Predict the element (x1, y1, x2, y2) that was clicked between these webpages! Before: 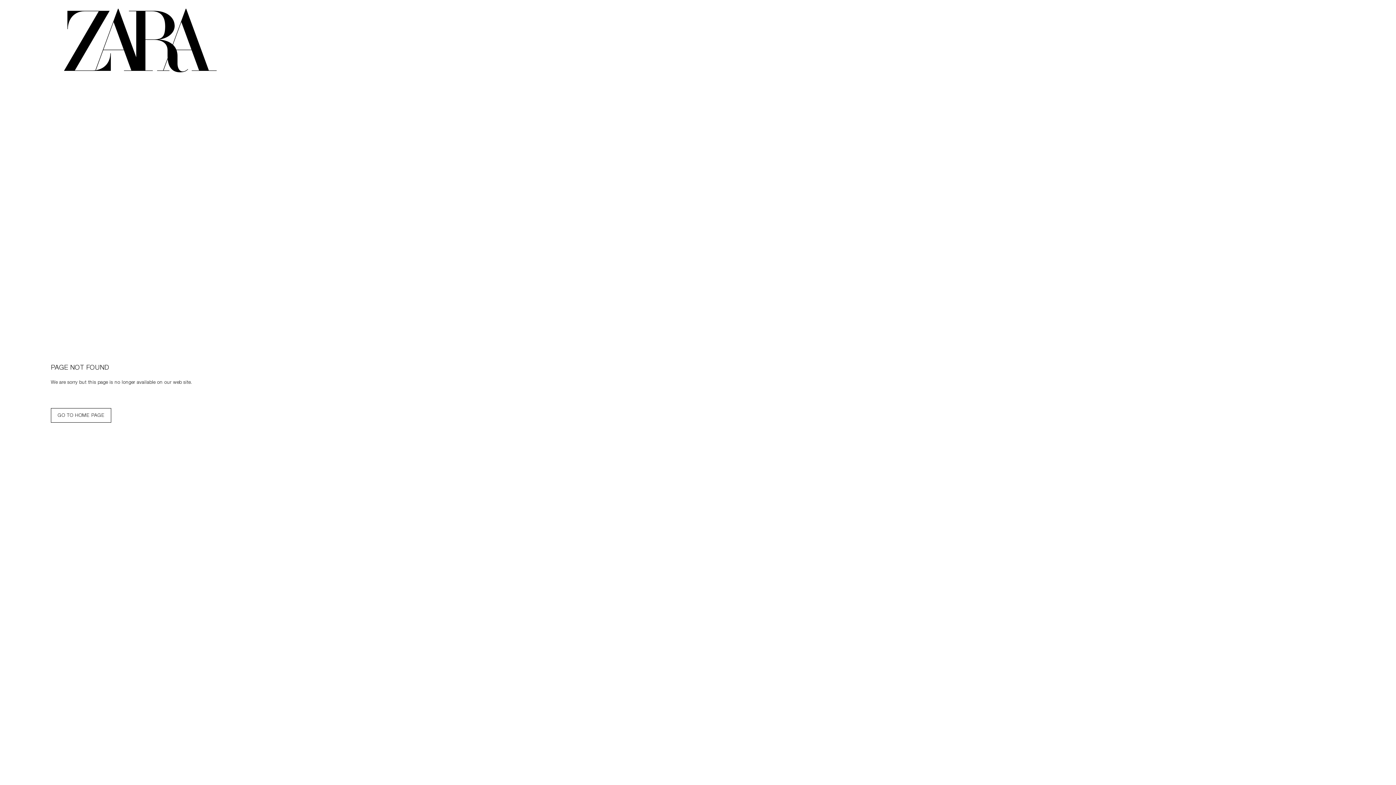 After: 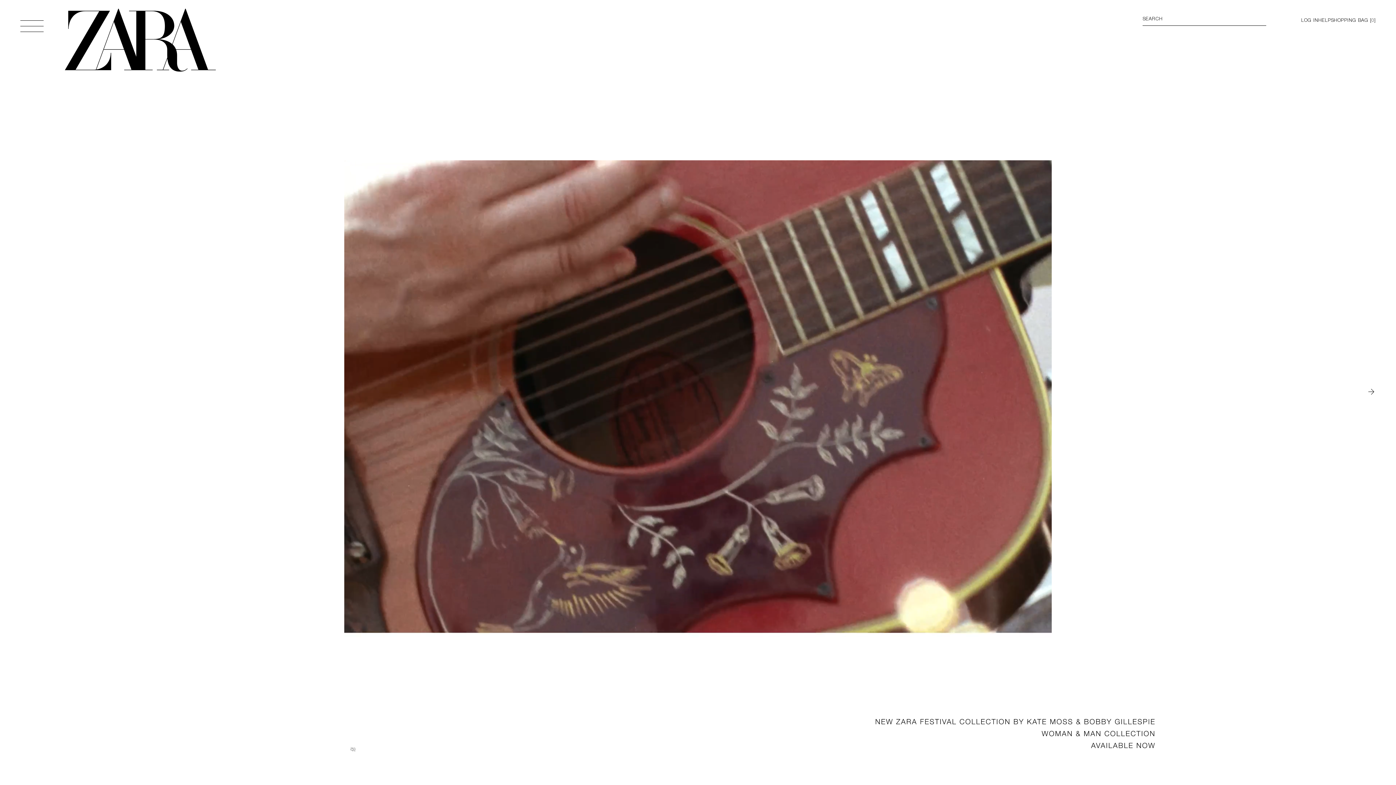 Action: bbox: (50, 408, 111, 422) label: GO TO HOME PAGE